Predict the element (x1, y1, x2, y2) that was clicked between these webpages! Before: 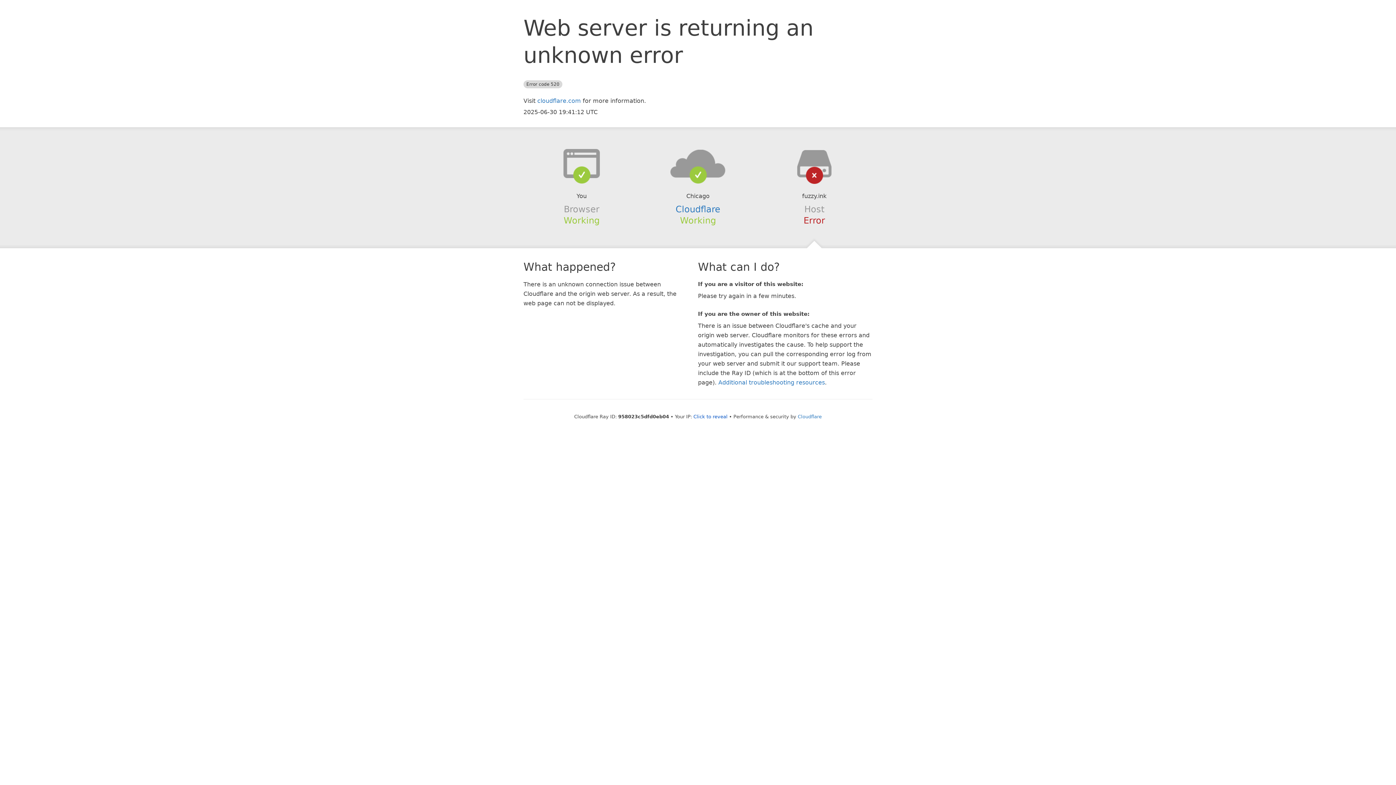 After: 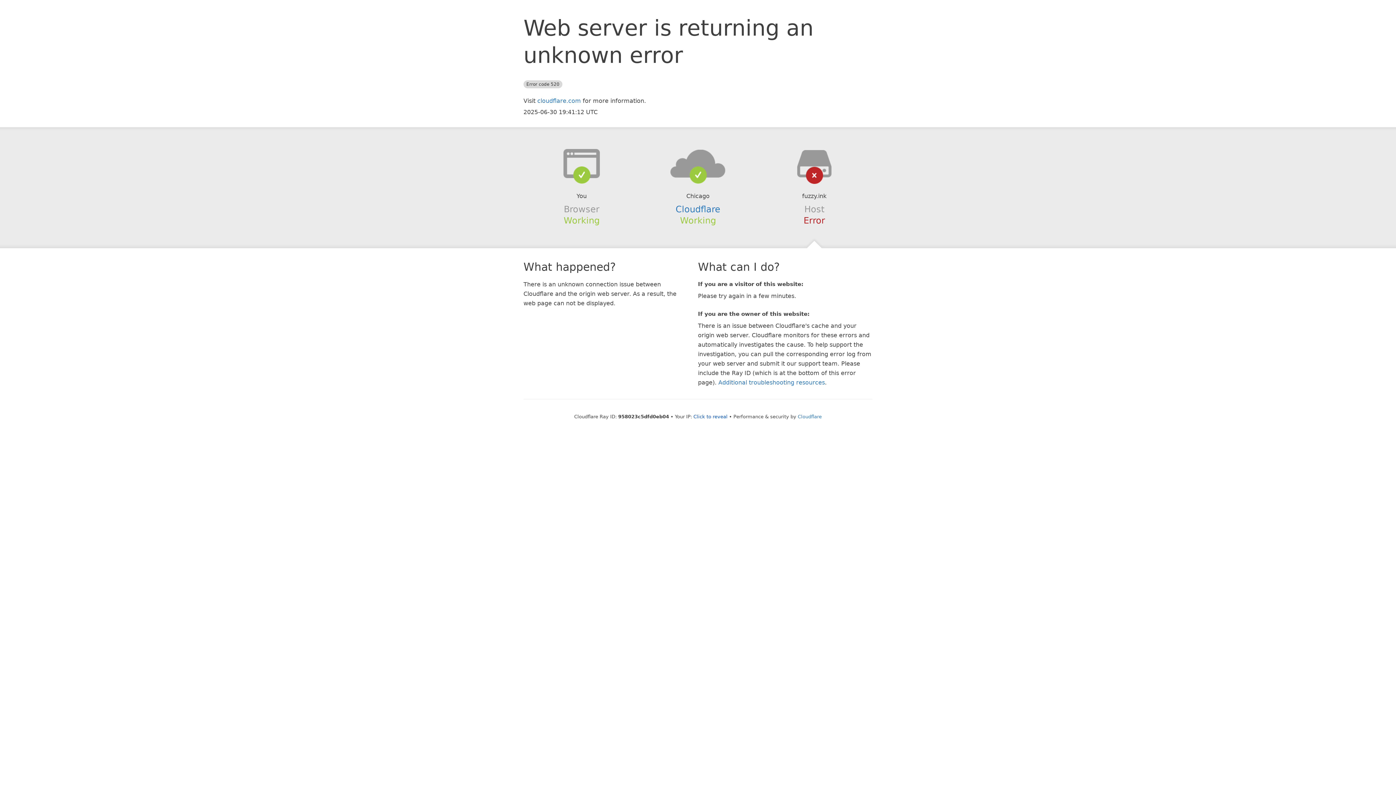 Action: bbox: (639, 148, 756, 178)